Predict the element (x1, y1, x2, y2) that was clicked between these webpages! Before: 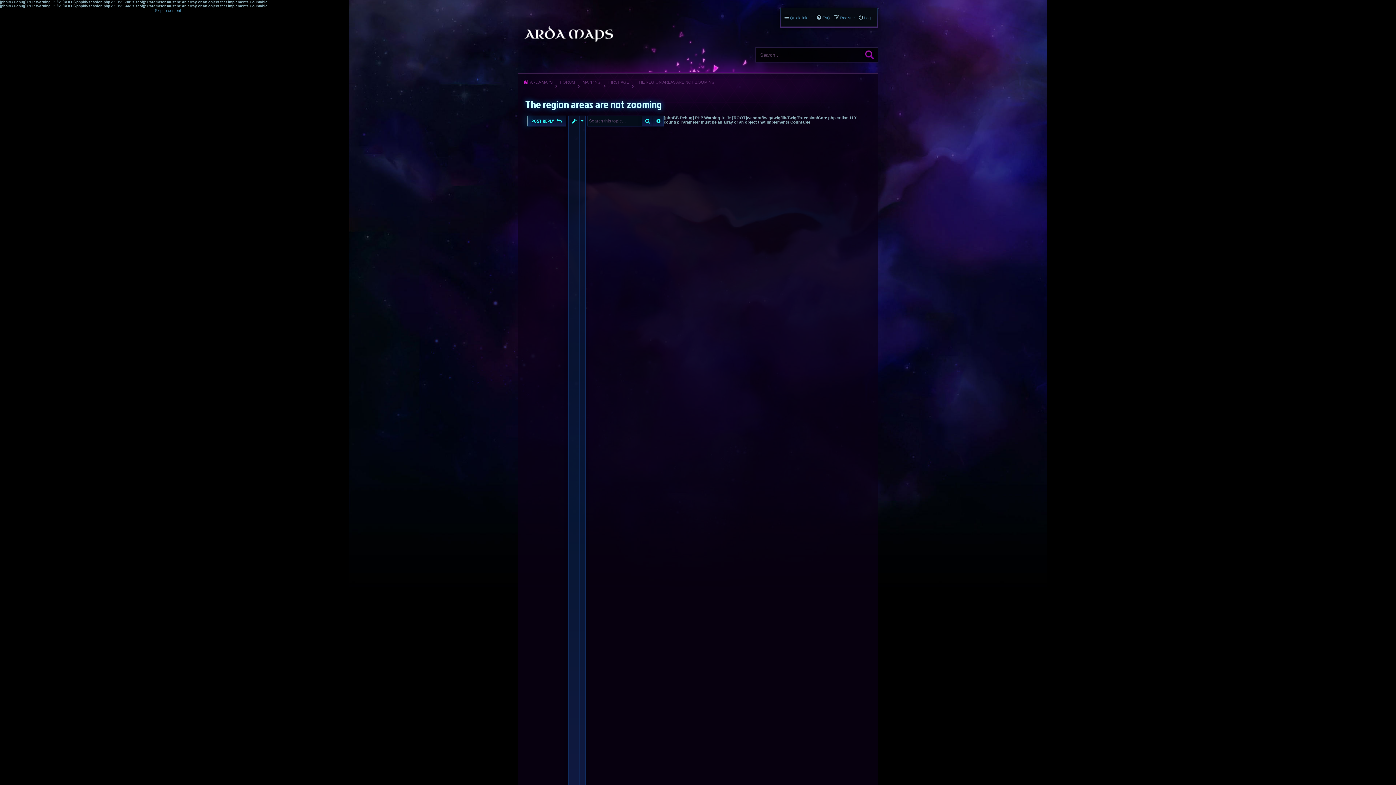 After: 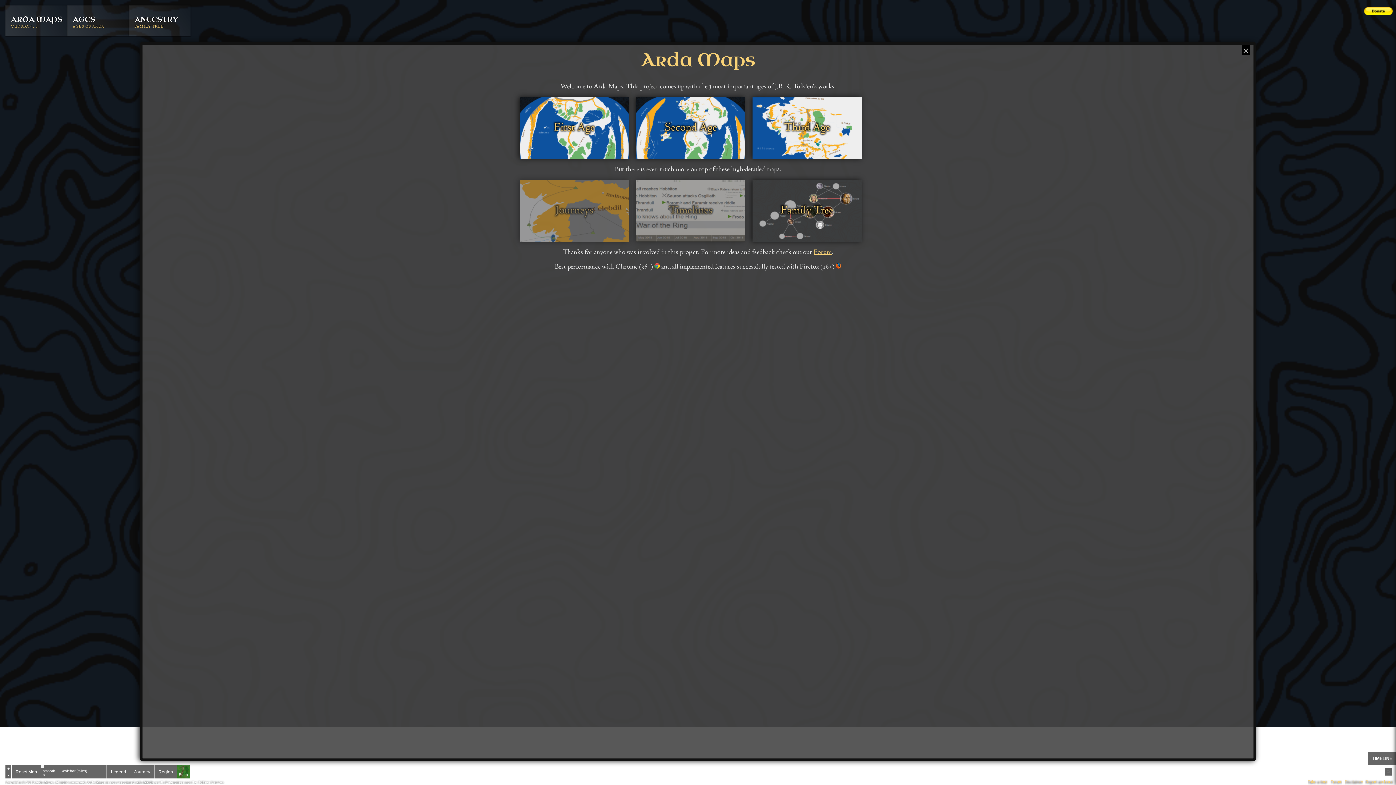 Action: bbox: (529, 76, 553, 88) label: ARDA MAPS